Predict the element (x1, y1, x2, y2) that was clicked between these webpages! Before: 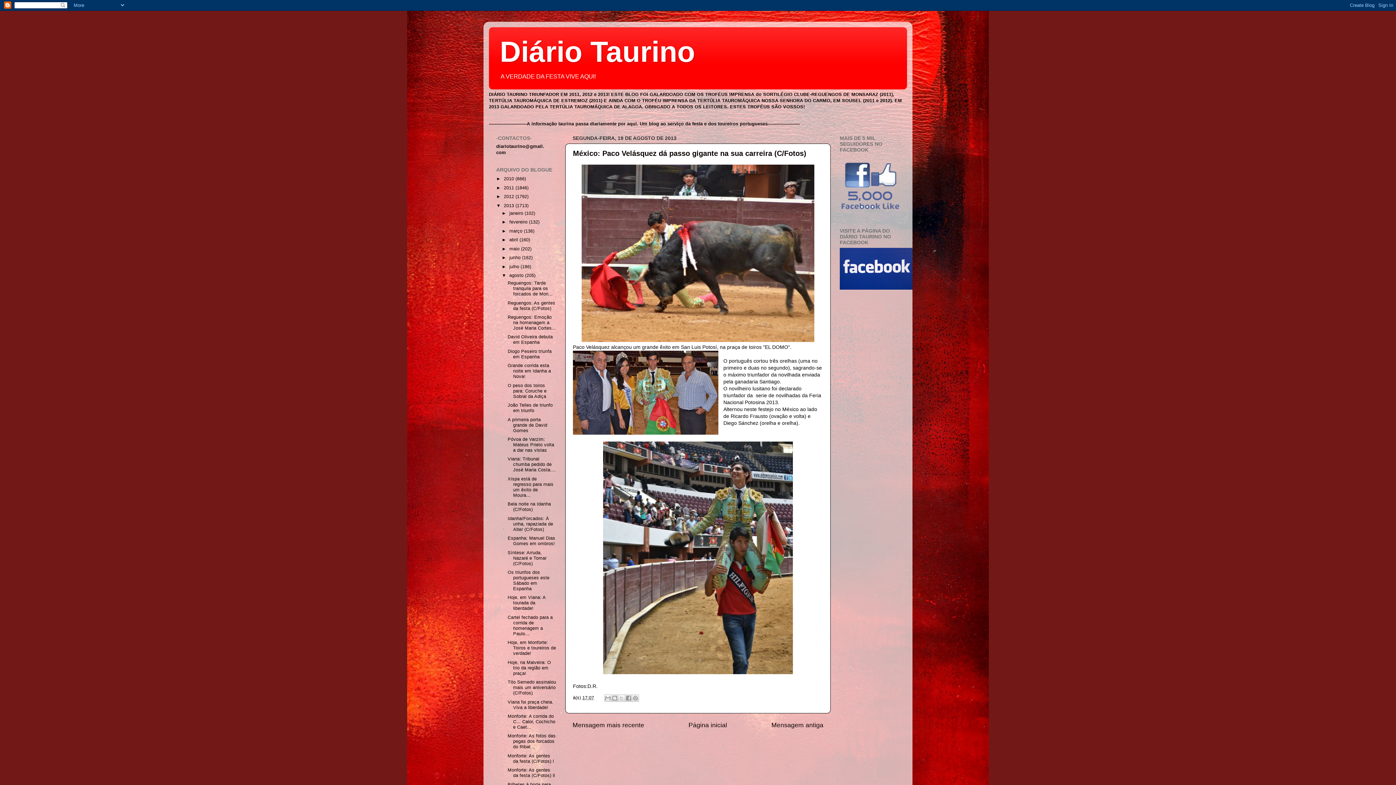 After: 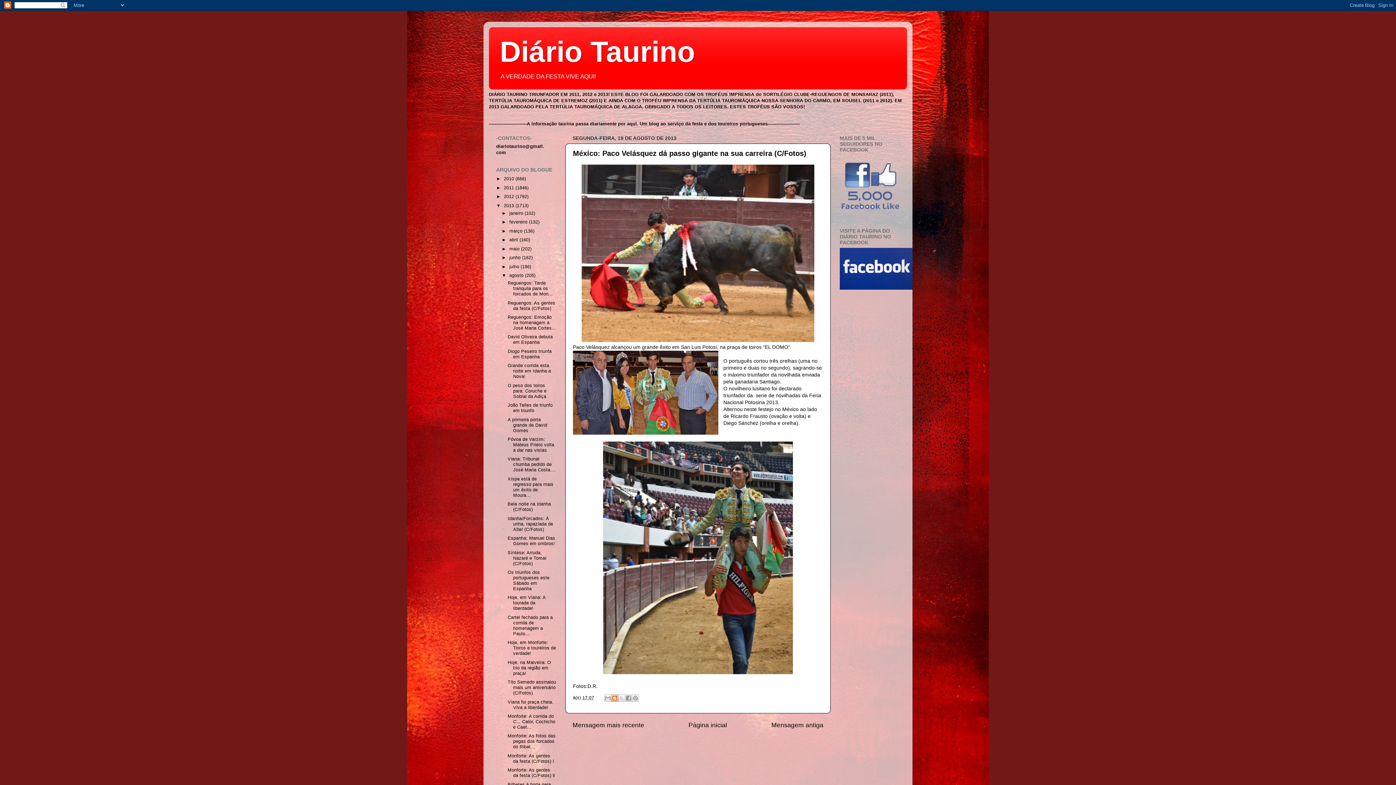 Action: bbox: (611, 694, 618, 702) label: Dê a sua opinião!